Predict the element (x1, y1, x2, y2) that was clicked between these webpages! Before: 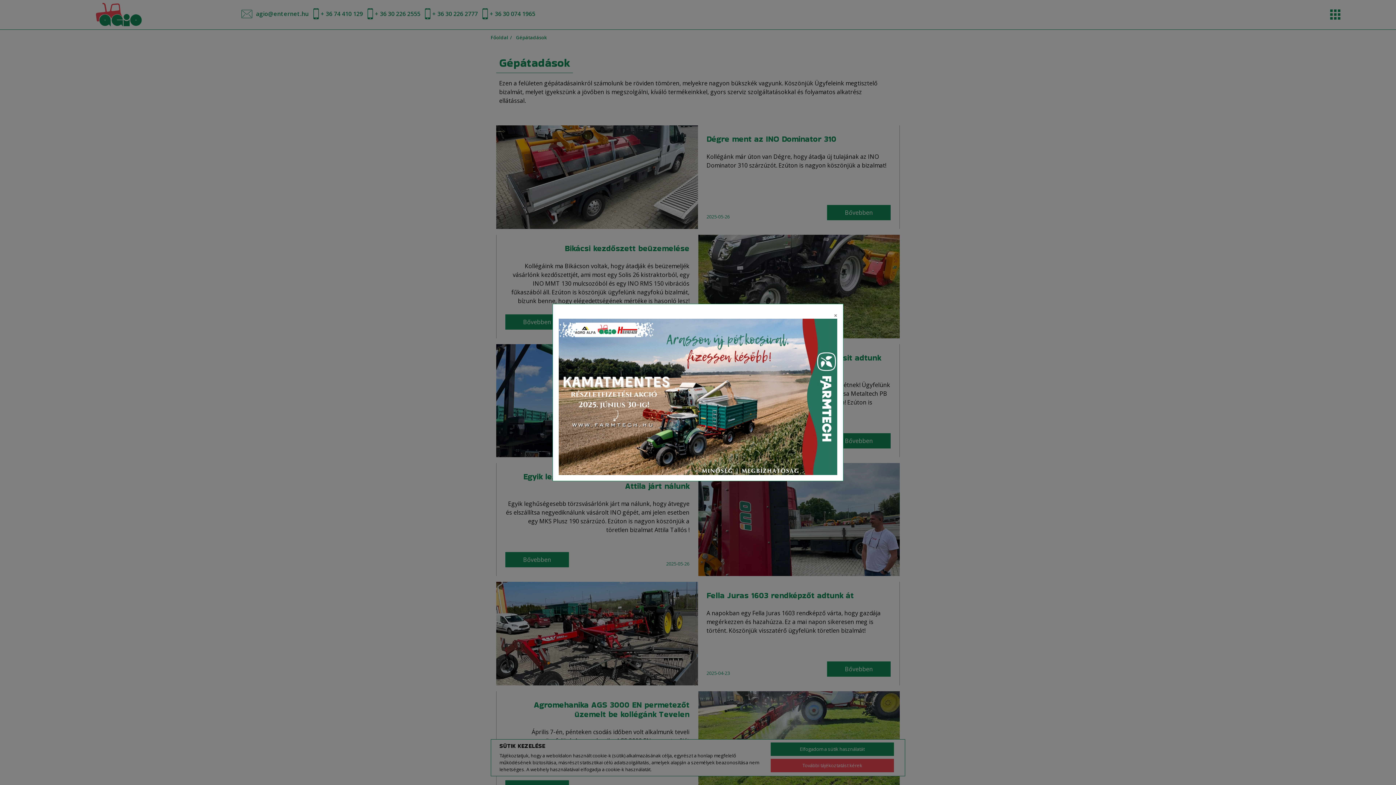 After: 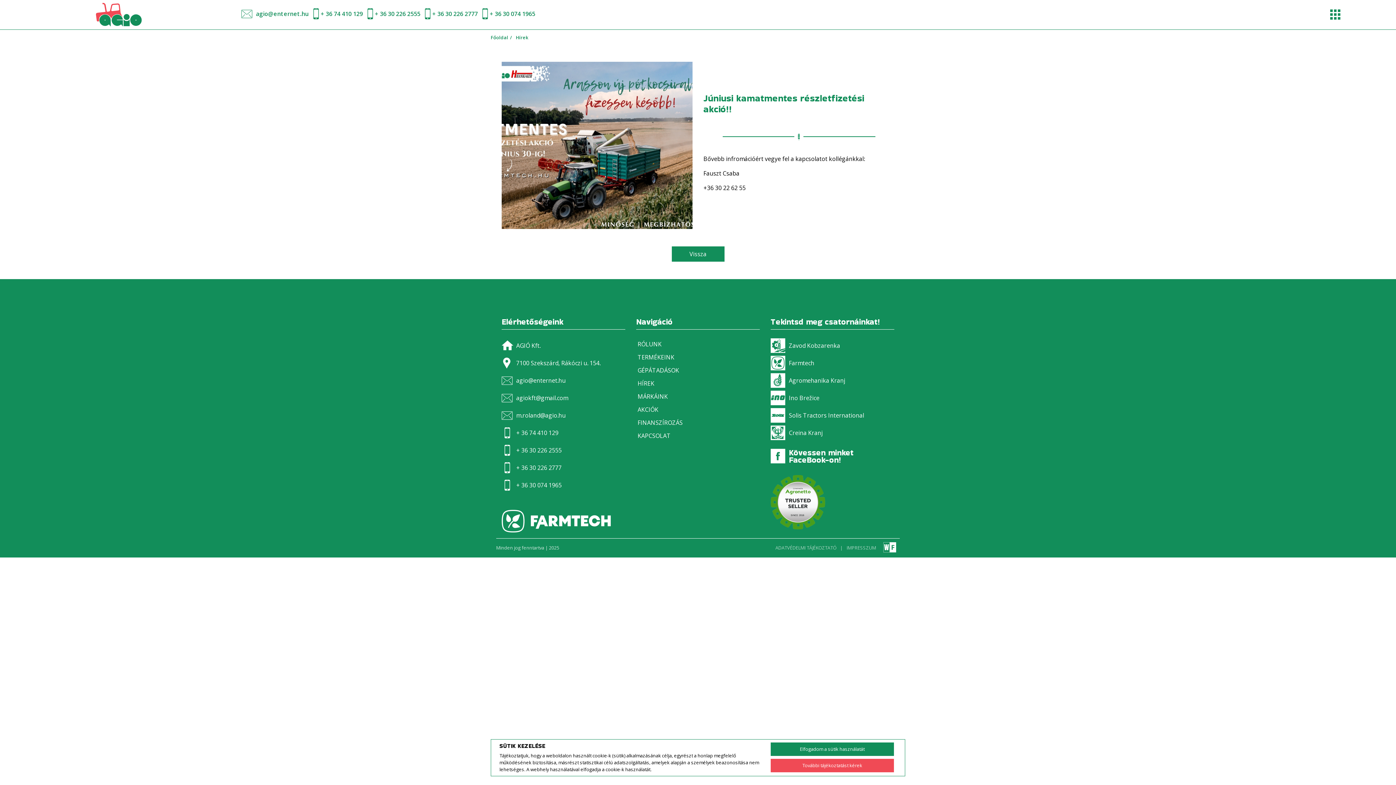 Action: bbox: (558, 392, 837, 400)